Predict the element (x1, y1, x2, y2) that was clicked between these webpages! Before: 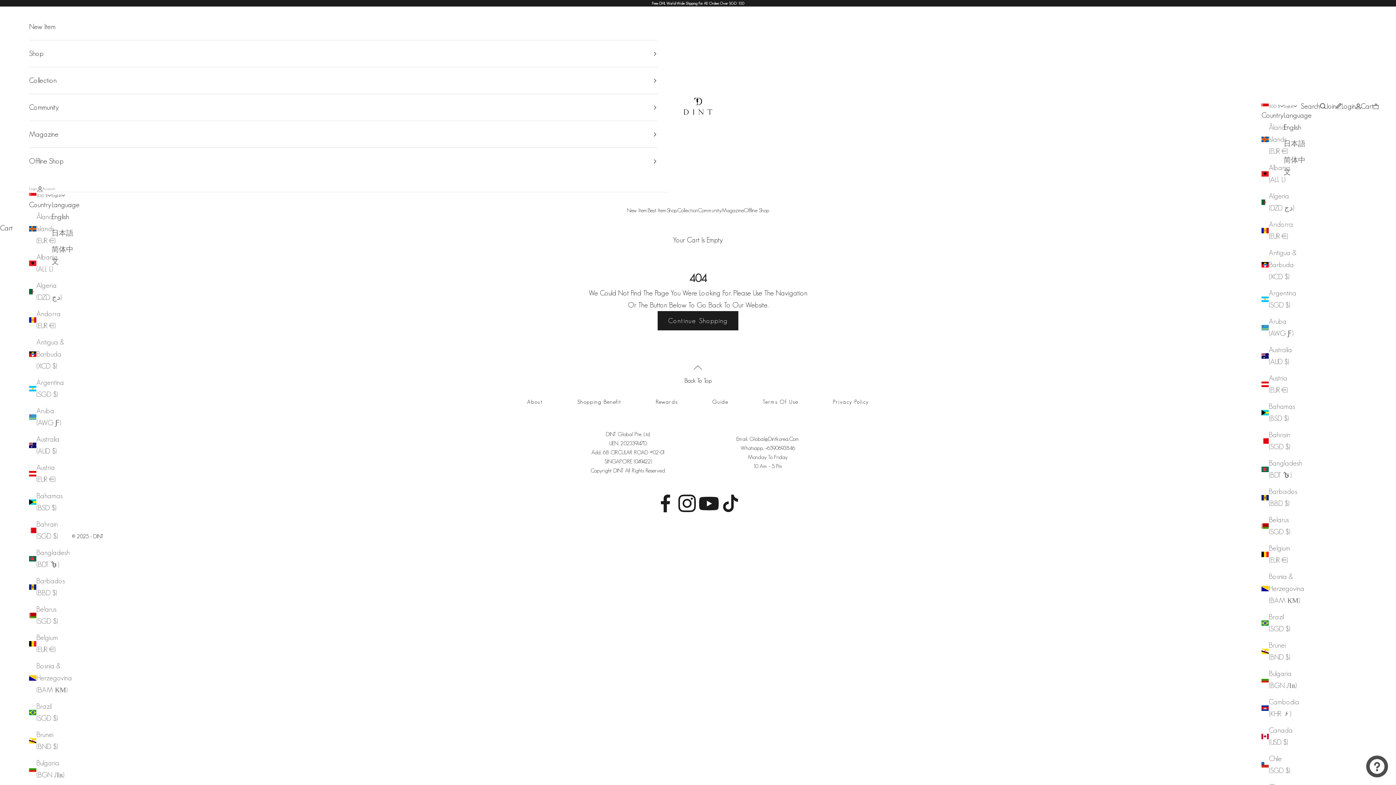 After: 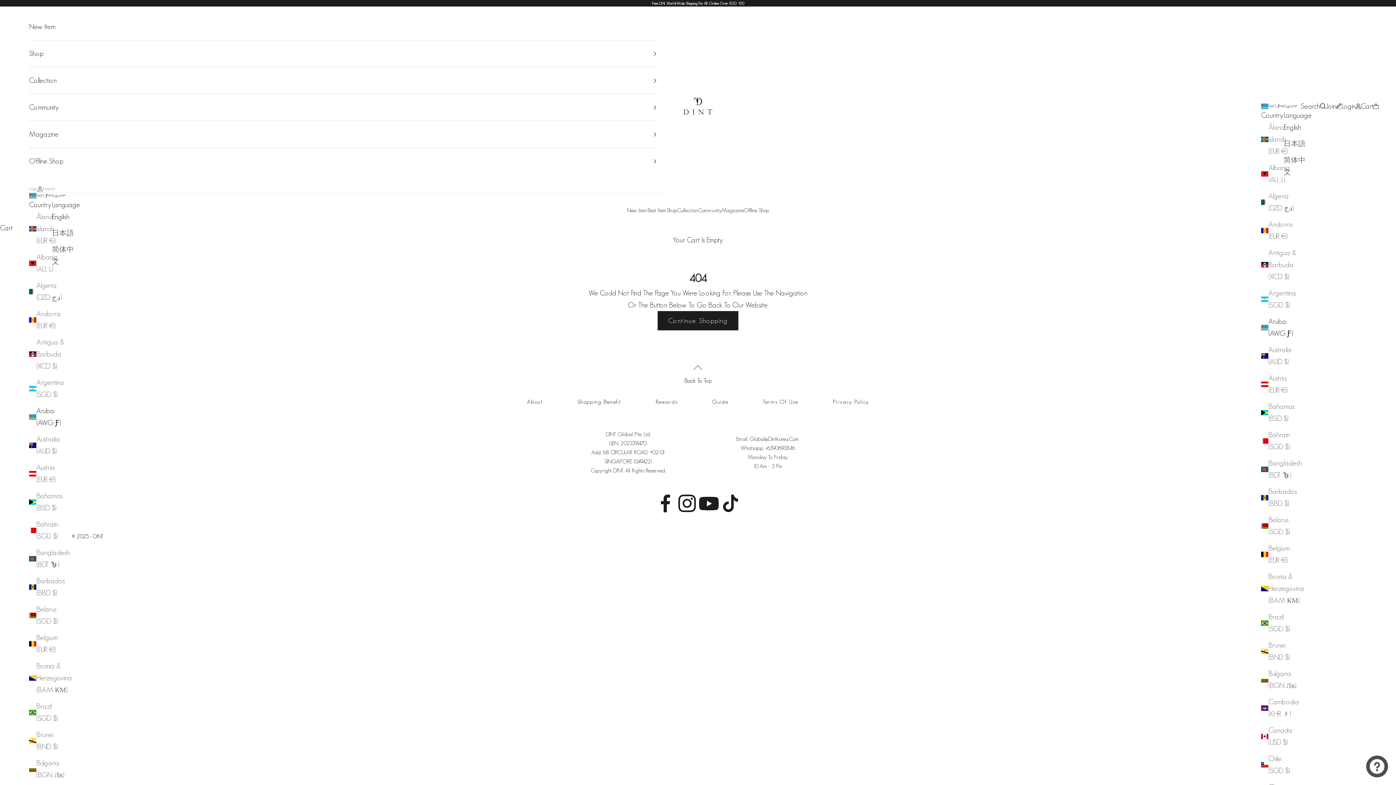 Action: label: Aruba (AWG Ƒ) bbox: (1261, 315, 1297, 339)